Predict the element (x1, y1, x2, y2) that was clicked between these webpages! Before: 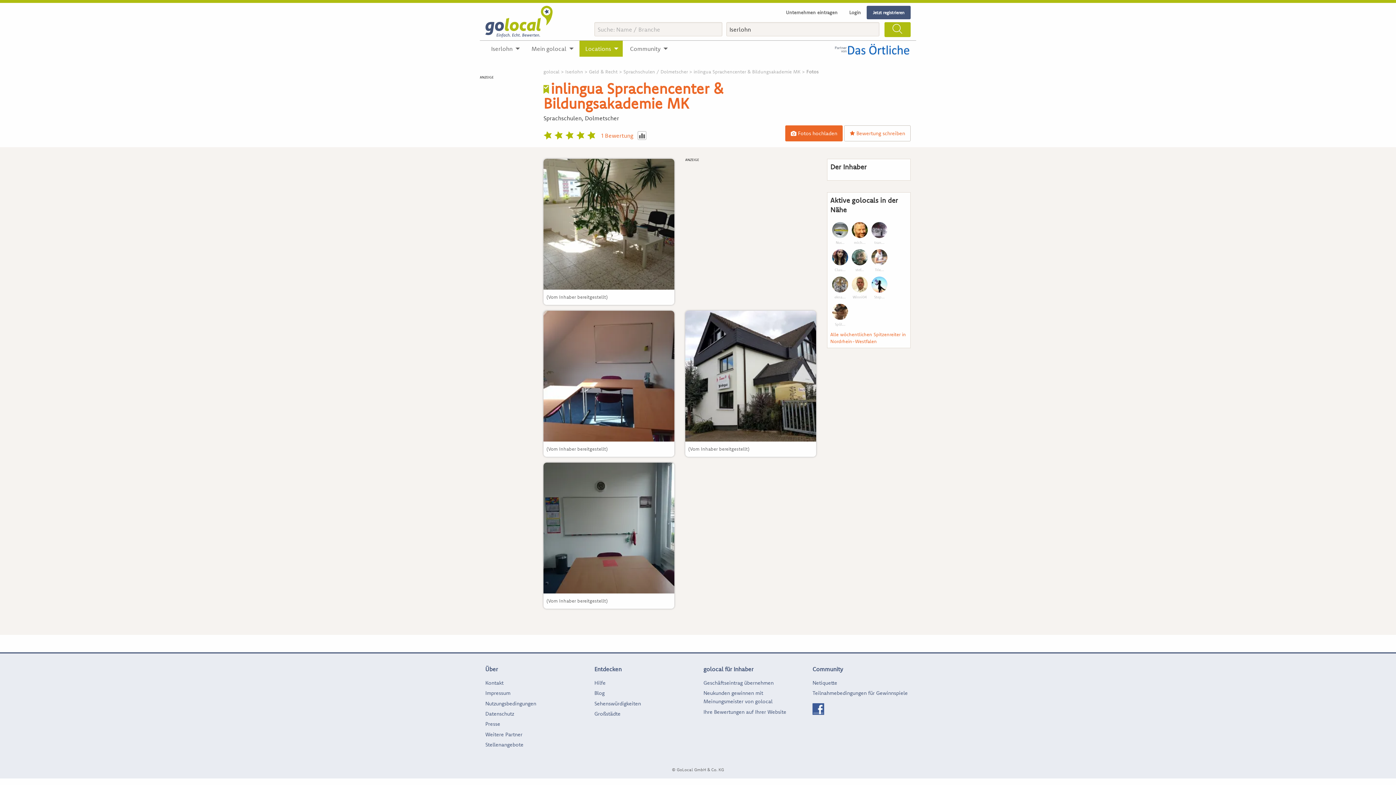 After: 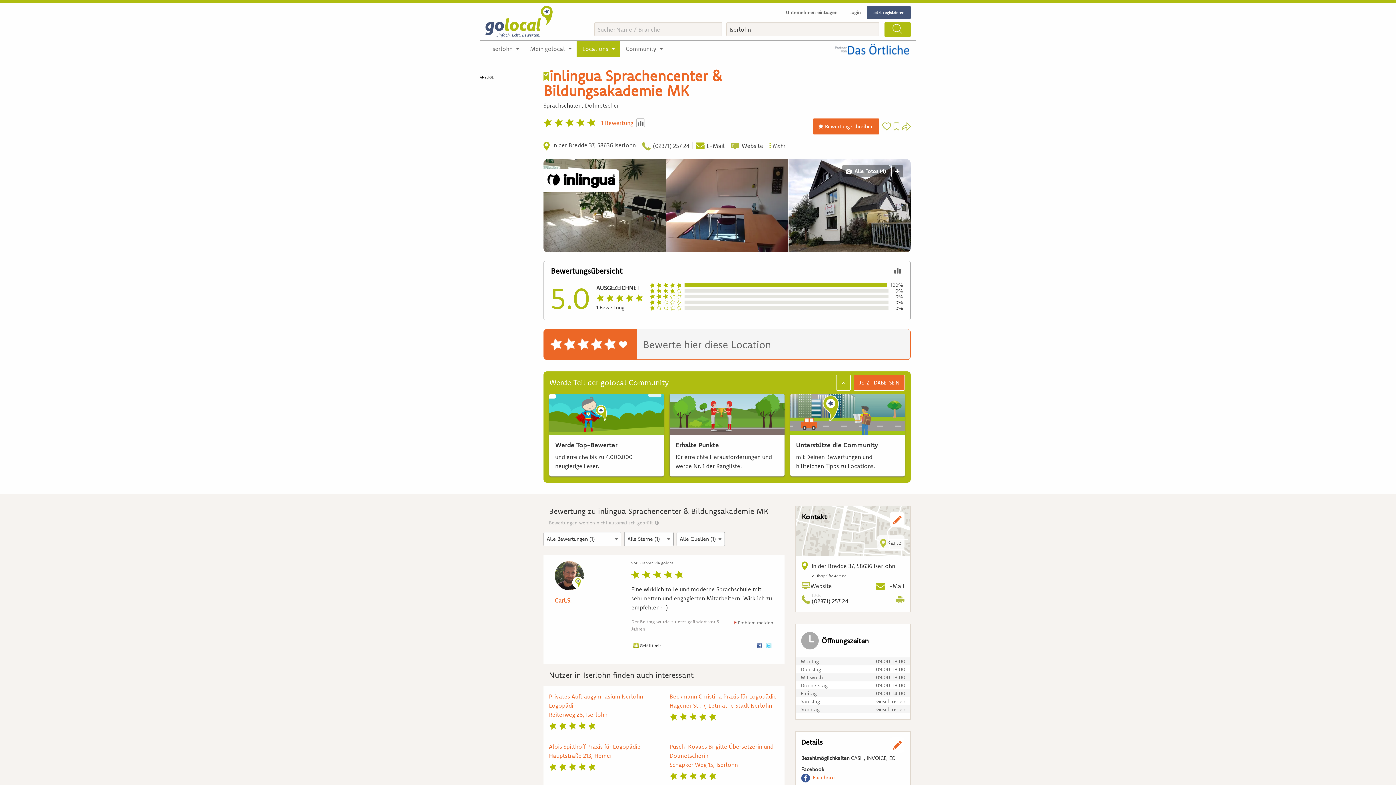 Action: label: inlingua Sprachencenter & Bildungsakademie MK bbox: (543, 79, 723, 112)